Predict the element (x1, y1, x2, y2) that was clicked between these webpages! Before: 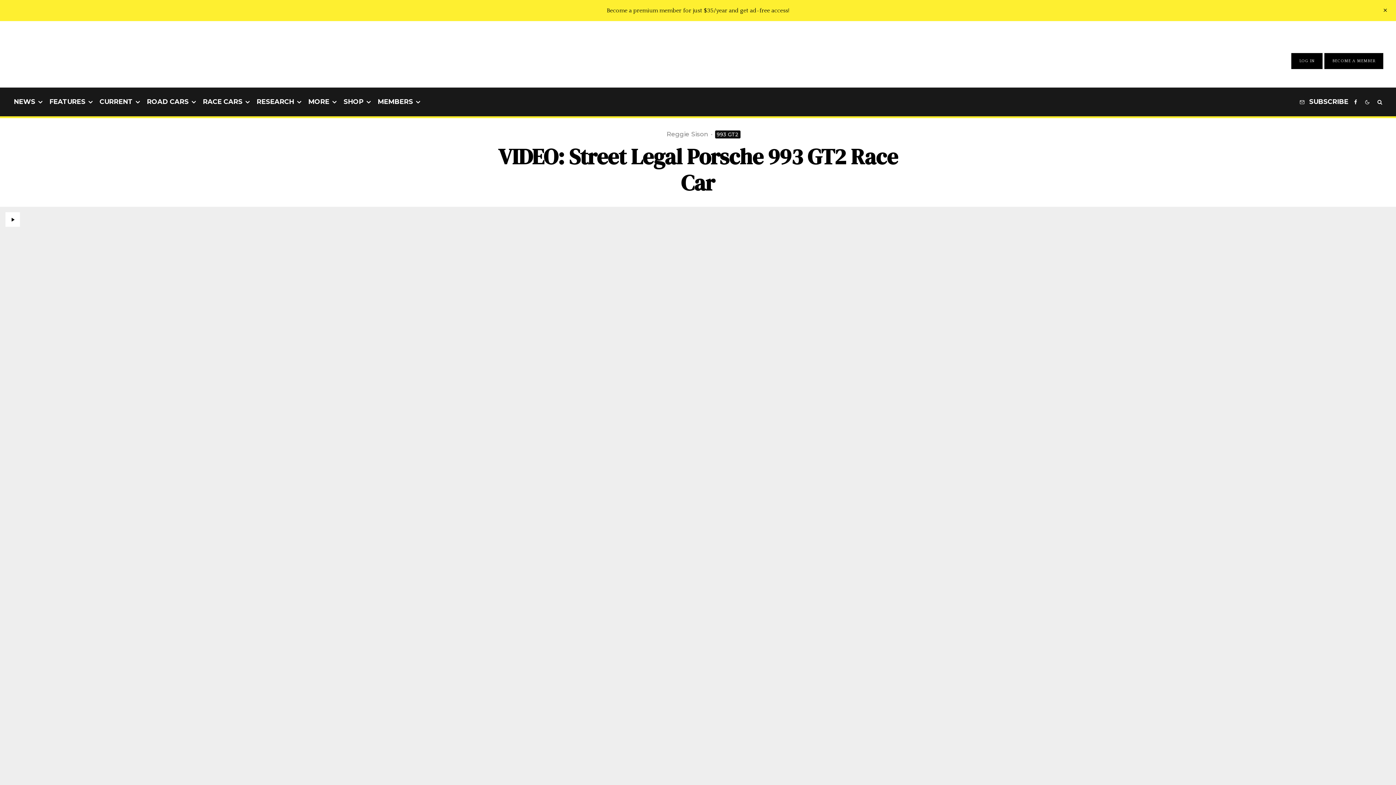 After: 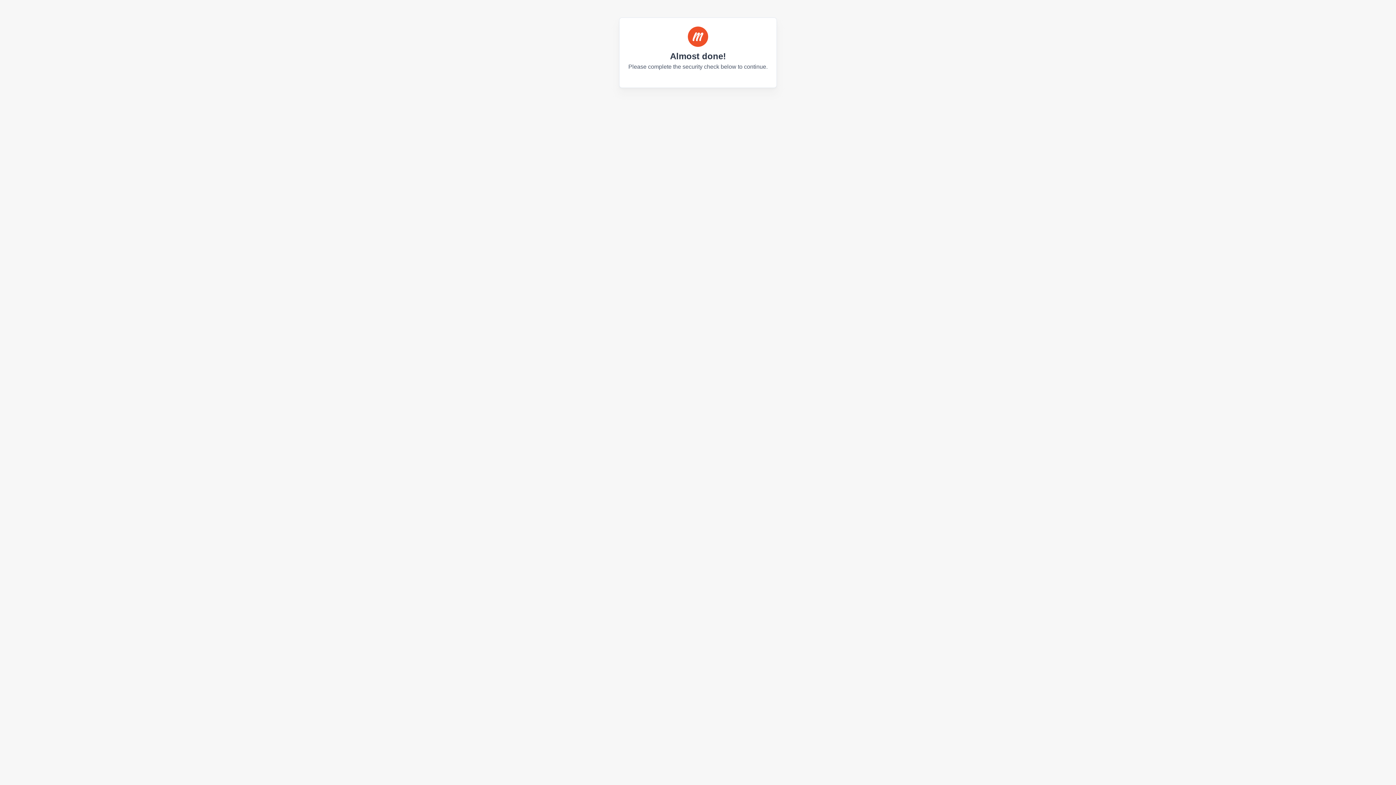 Action: label: LOG IN bbox: (1299, 58, 1314, 63)